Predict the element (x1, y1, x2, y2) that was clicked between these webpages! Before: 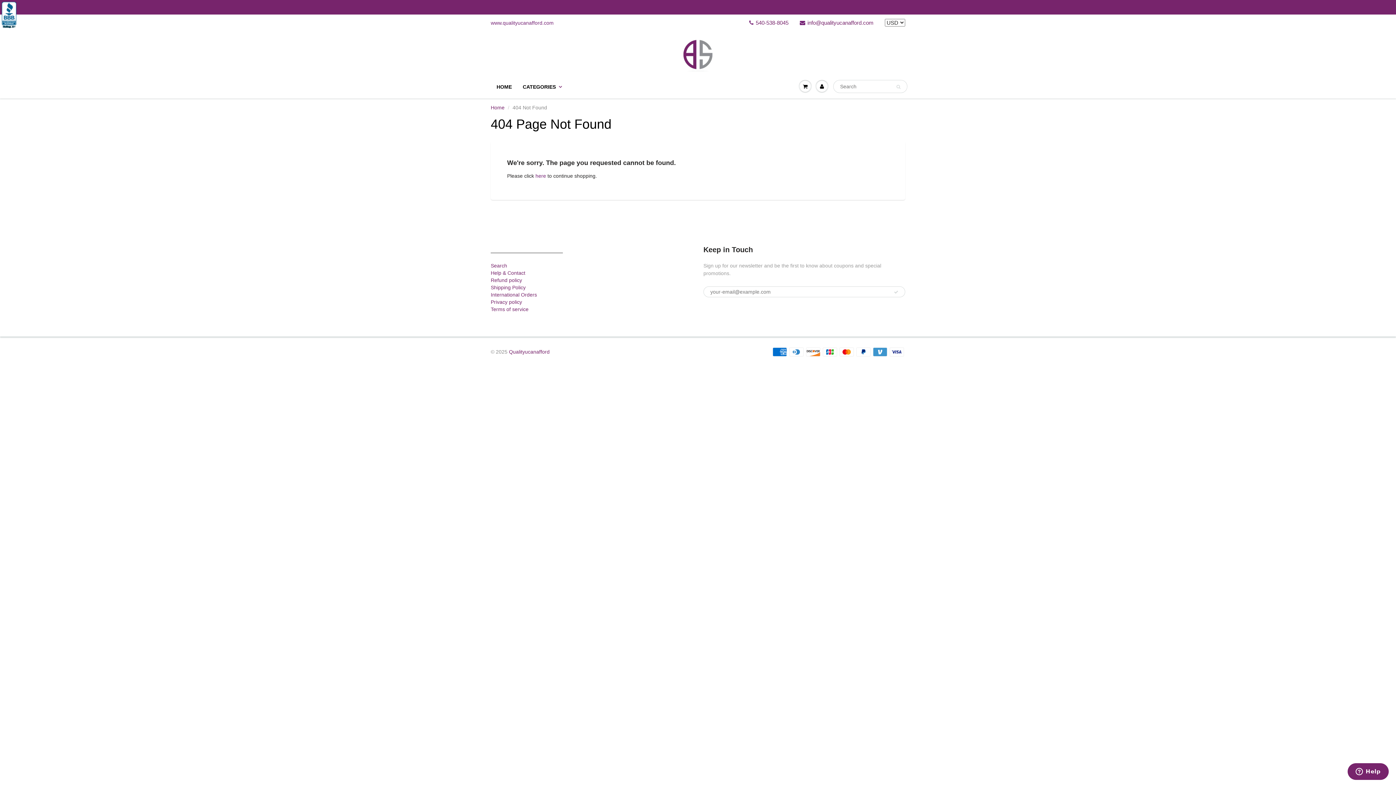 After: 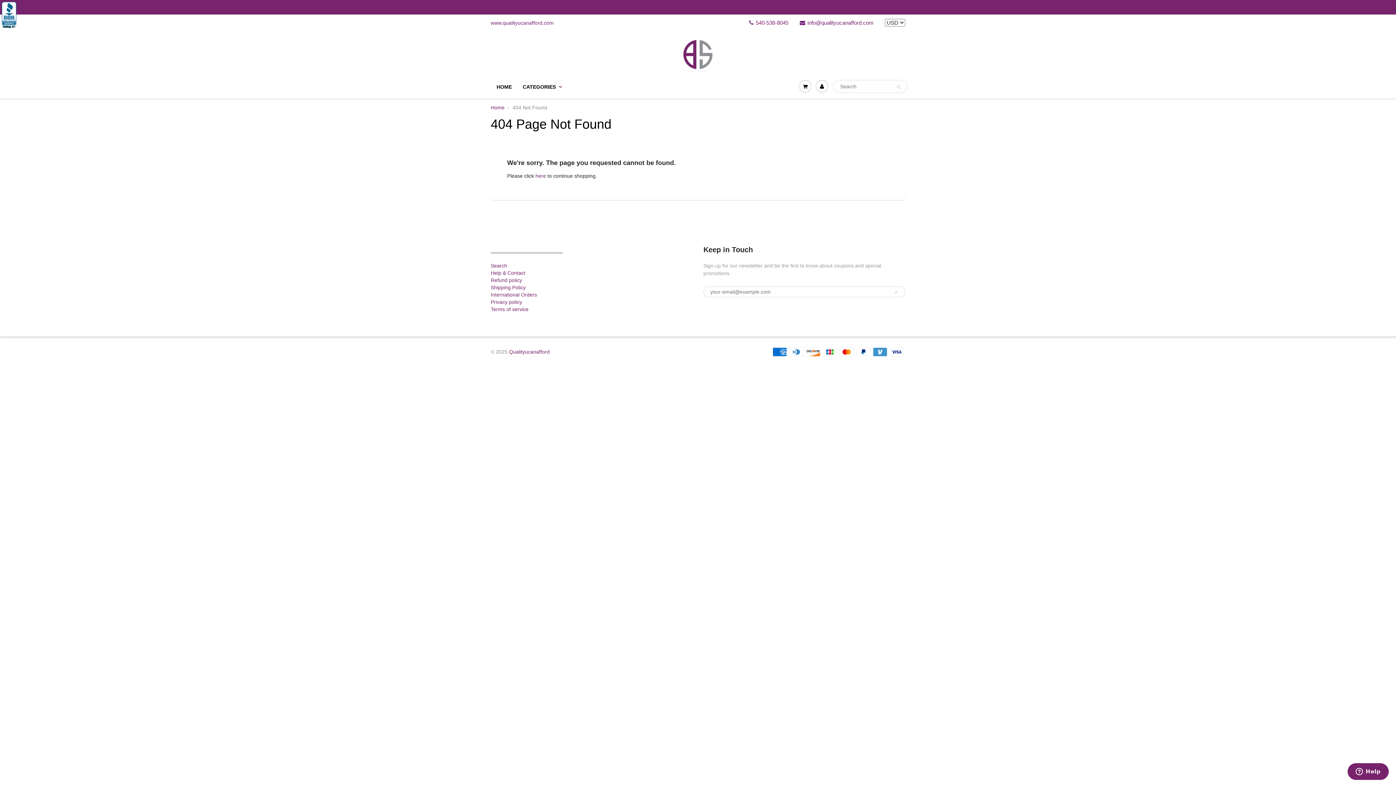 Action: label: 540-538-8045 bbox: (749, 18, 788, 26)